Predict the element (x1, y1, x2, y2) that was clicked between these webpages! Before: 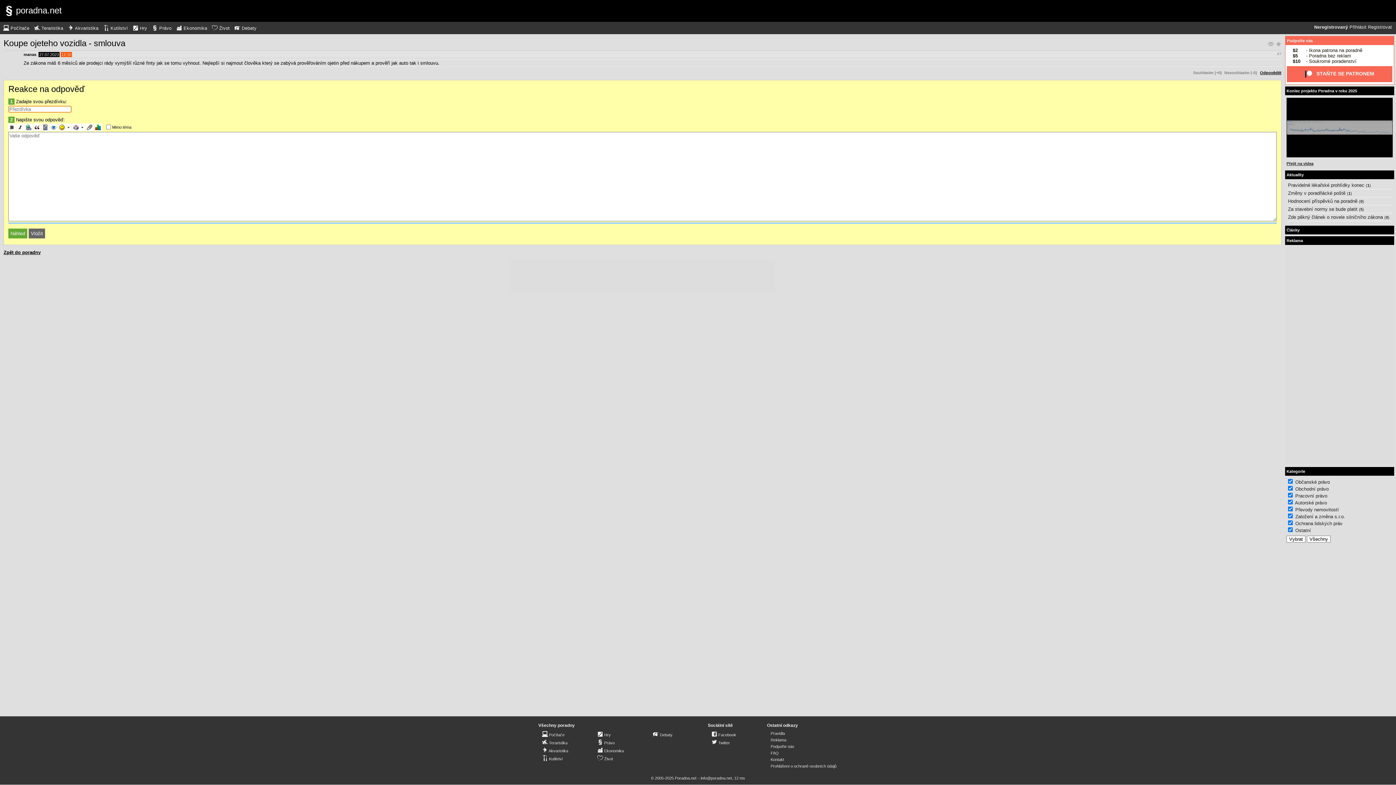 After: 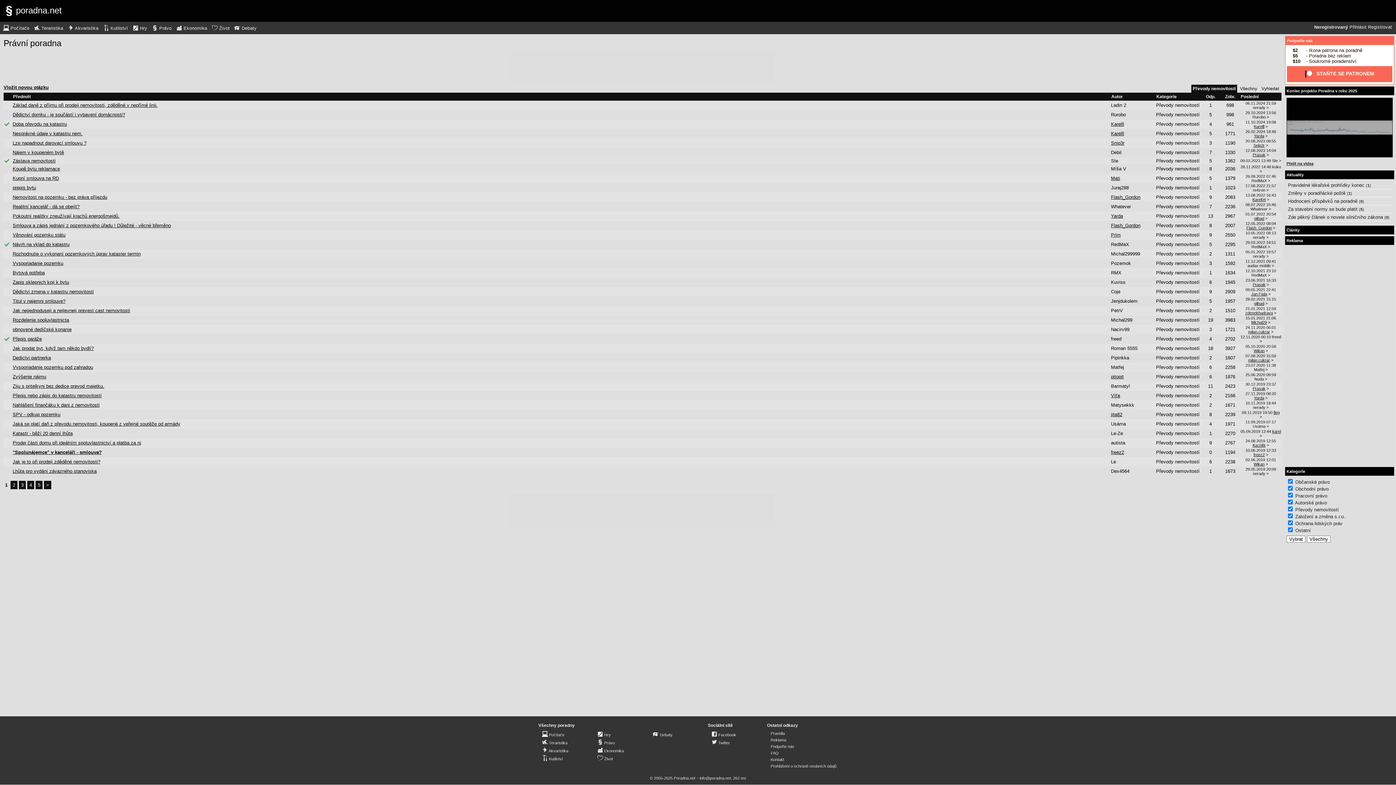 Action: bbox: (1295, 507, 1339, 512) label: Převody nemovitostí